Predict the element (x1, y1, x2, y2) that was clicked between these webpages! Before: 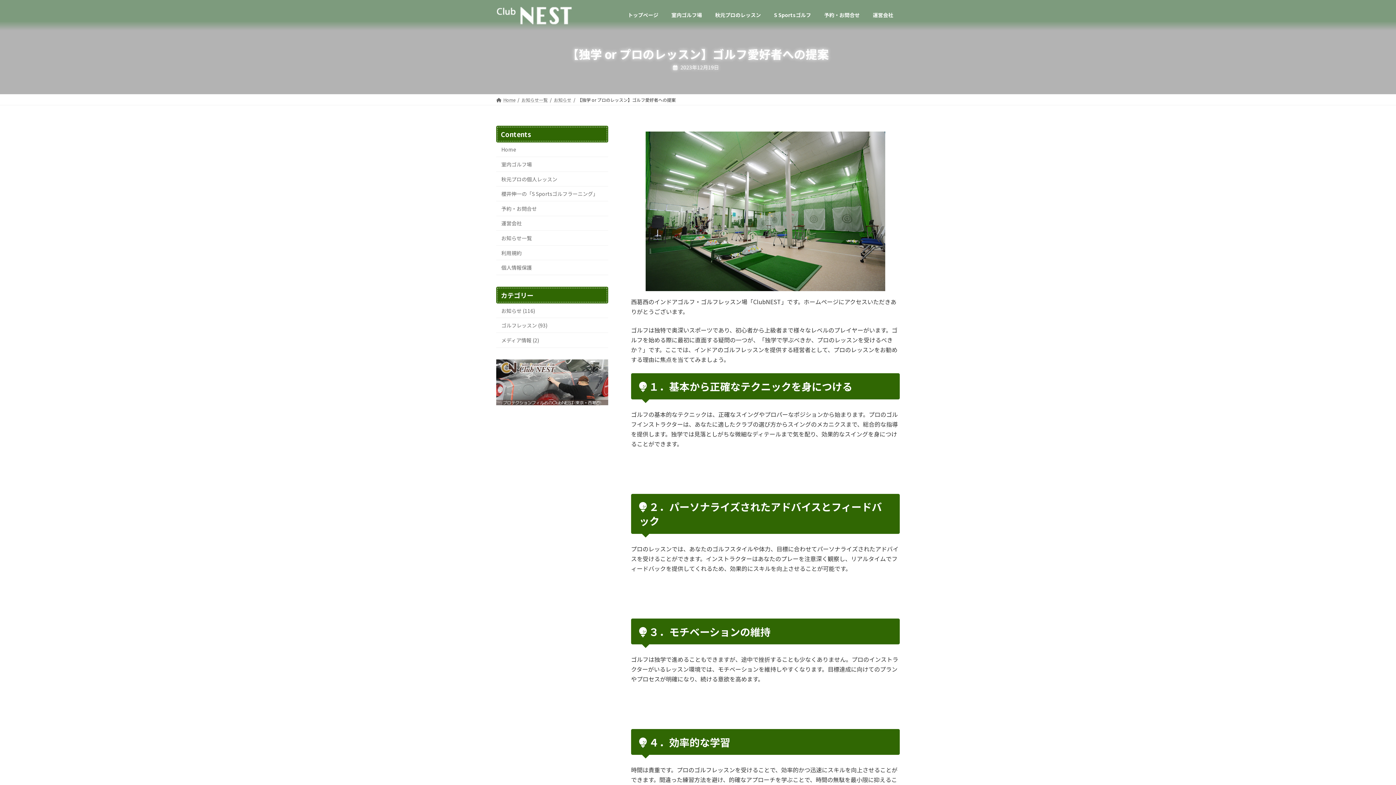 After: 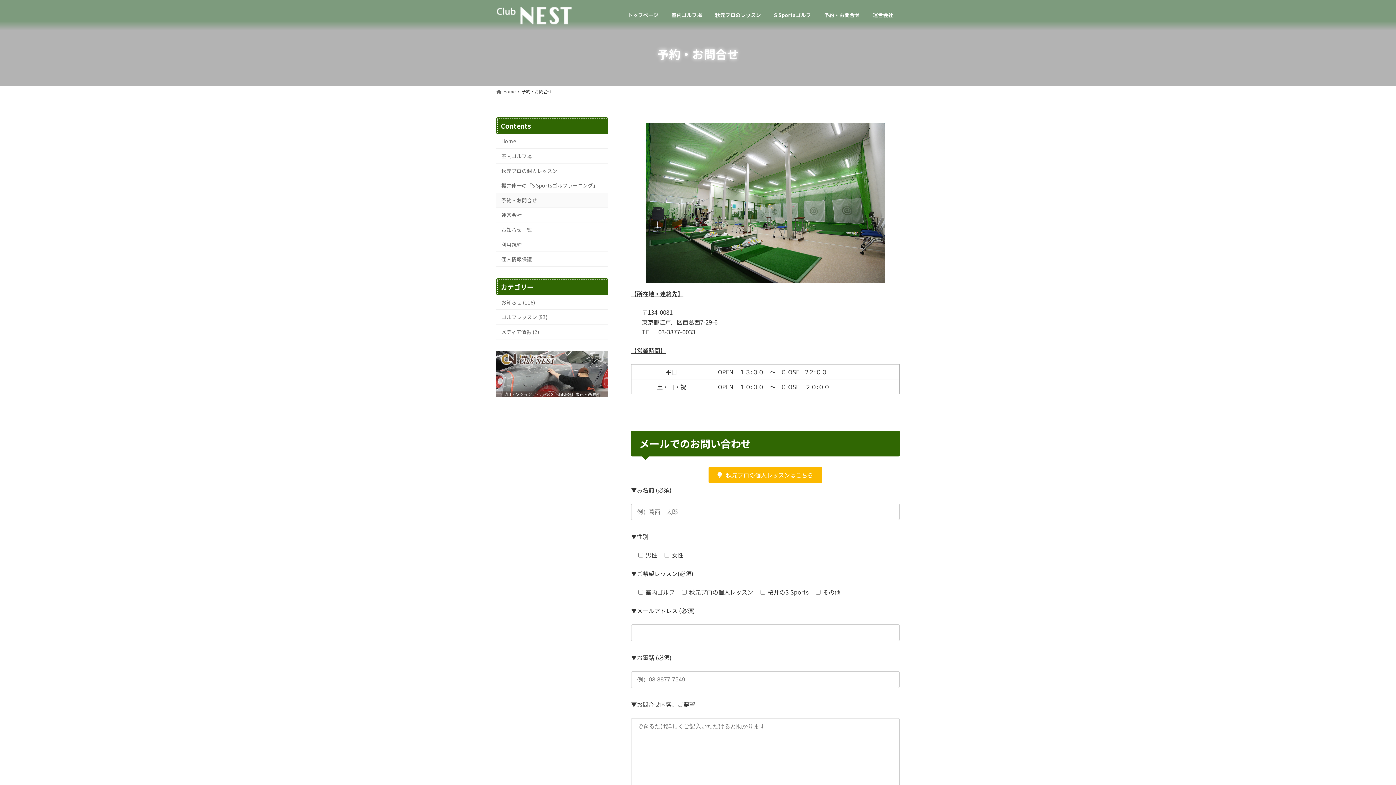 Action: bbox: (817, 6, 866, 23) label: 予約・お問合せ